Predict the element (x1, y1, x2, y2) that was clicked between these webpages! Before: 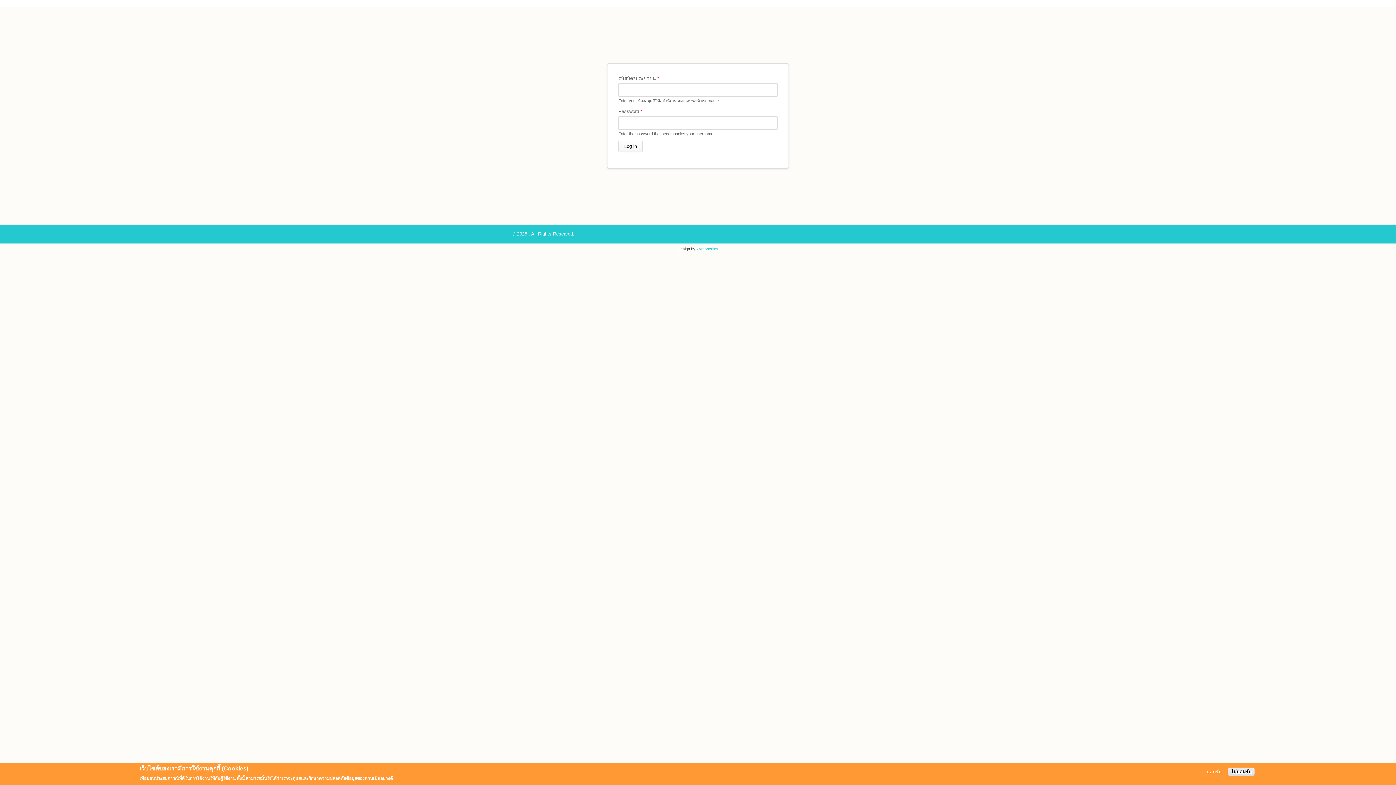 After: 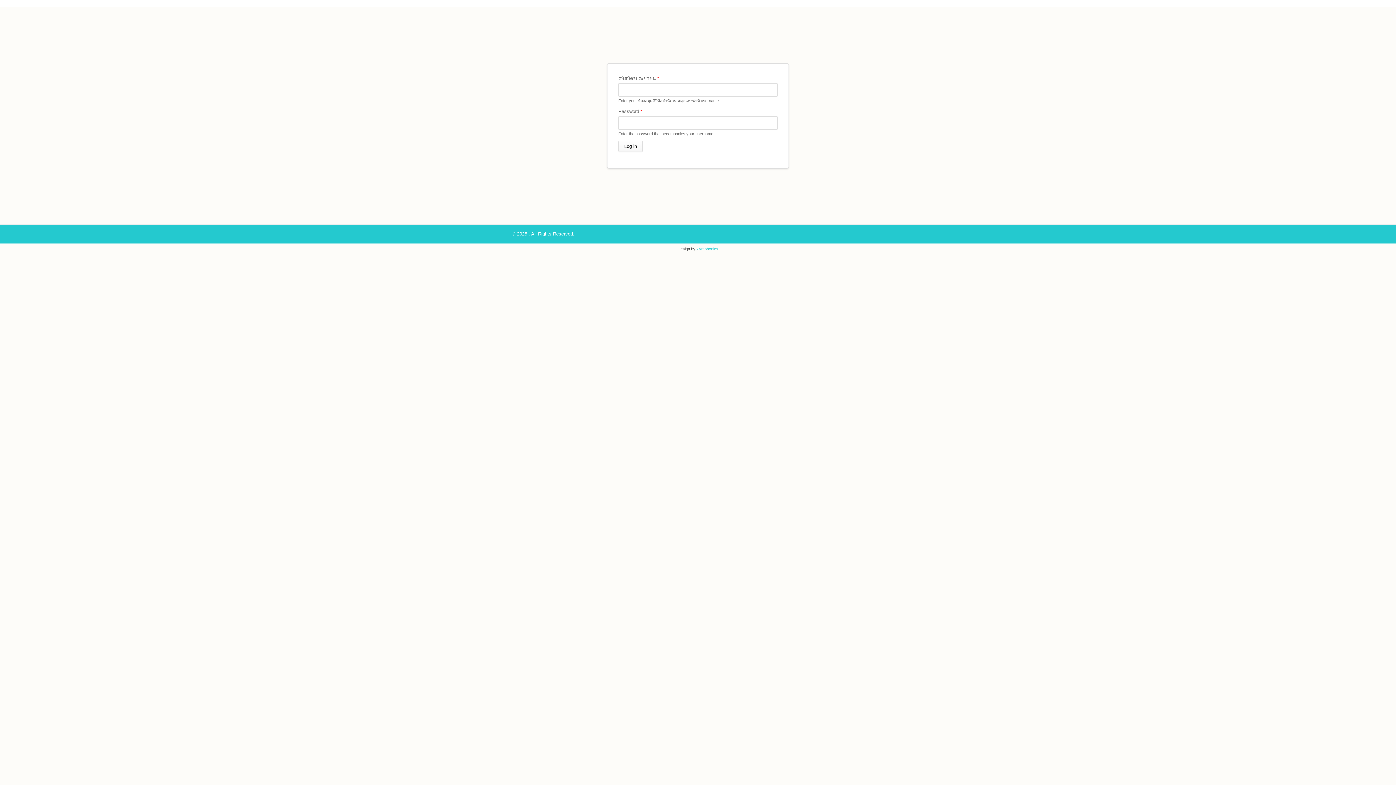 Action: label: ไม่ยอมรับ bbox: (1228, 768, 1254, 776)